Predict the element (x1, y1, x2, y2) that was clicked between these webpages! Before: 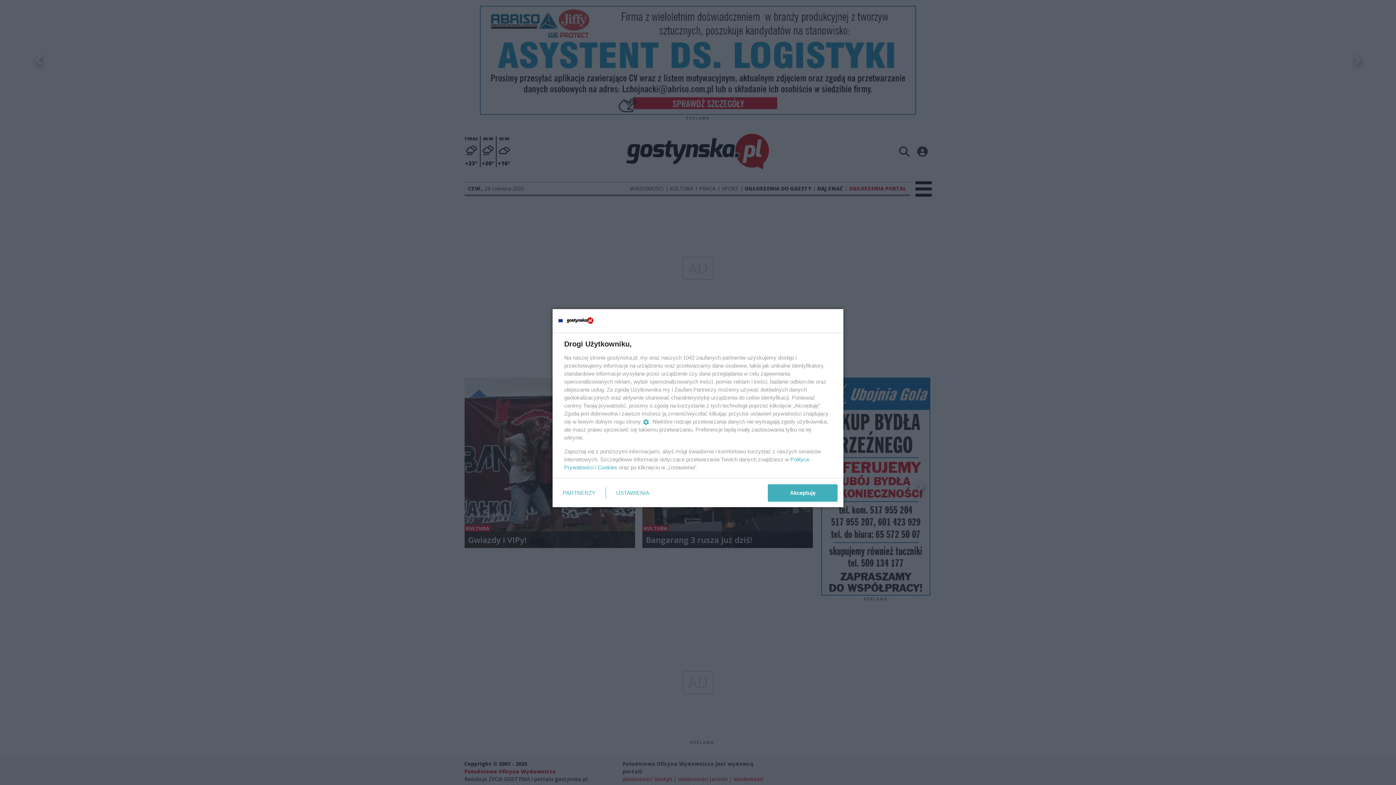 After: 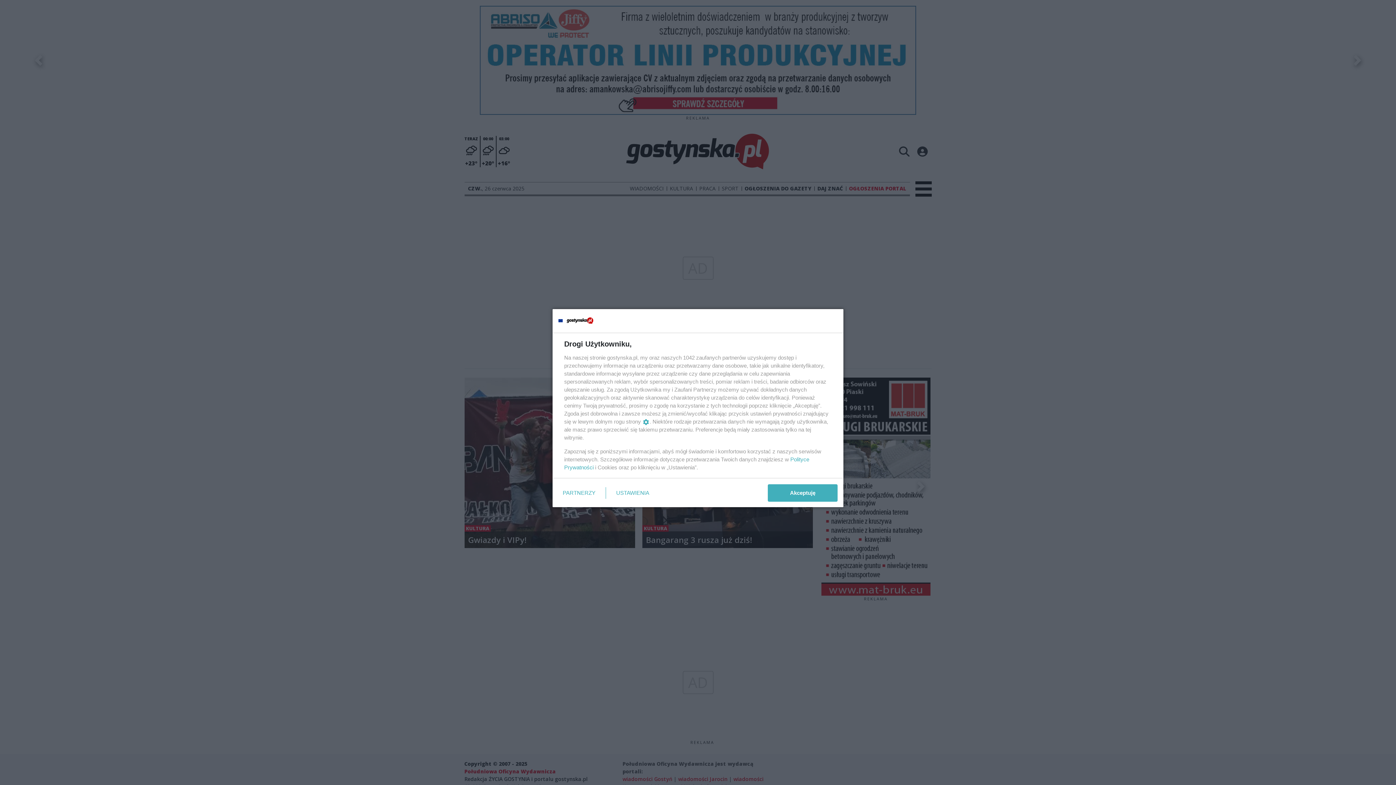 Action: label: Cookies bbox: (597, 464, 617, 470)